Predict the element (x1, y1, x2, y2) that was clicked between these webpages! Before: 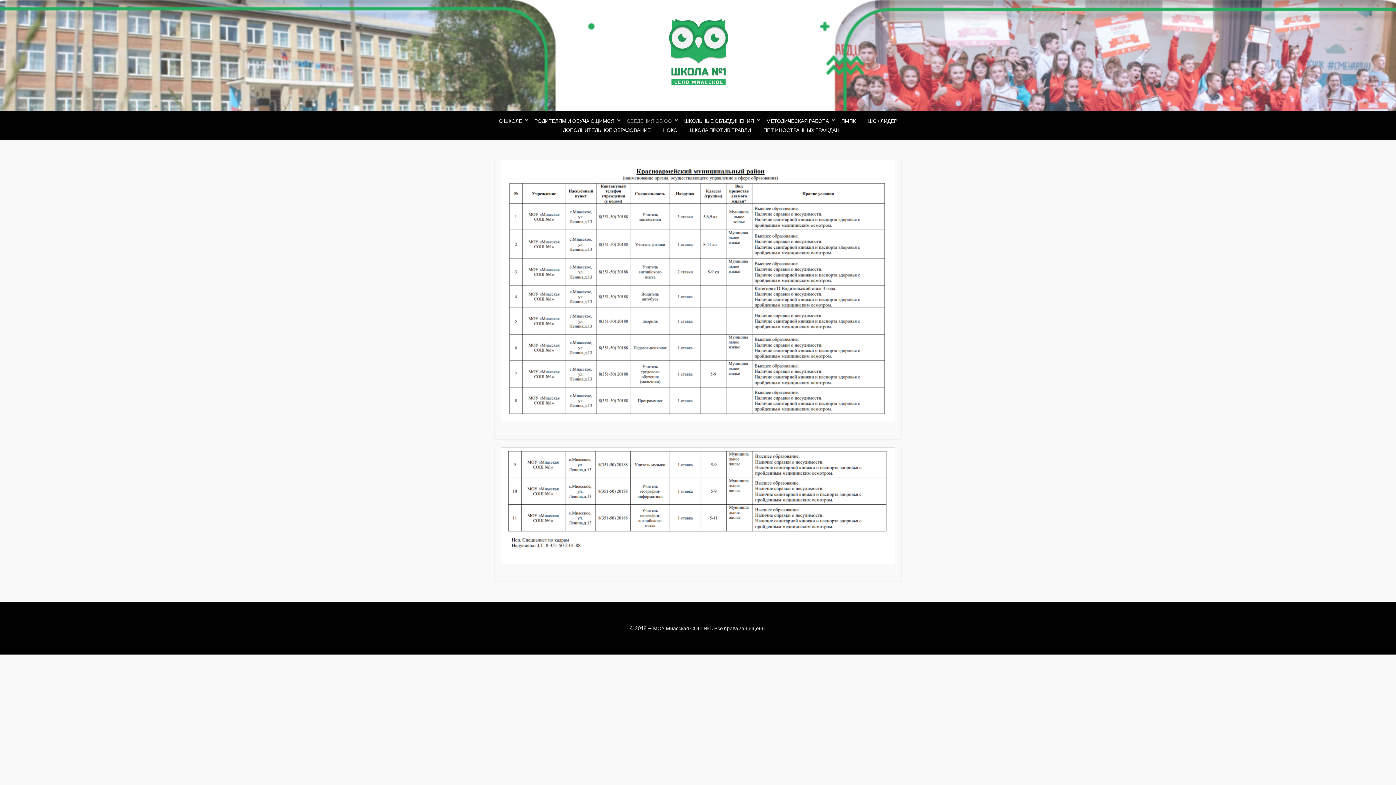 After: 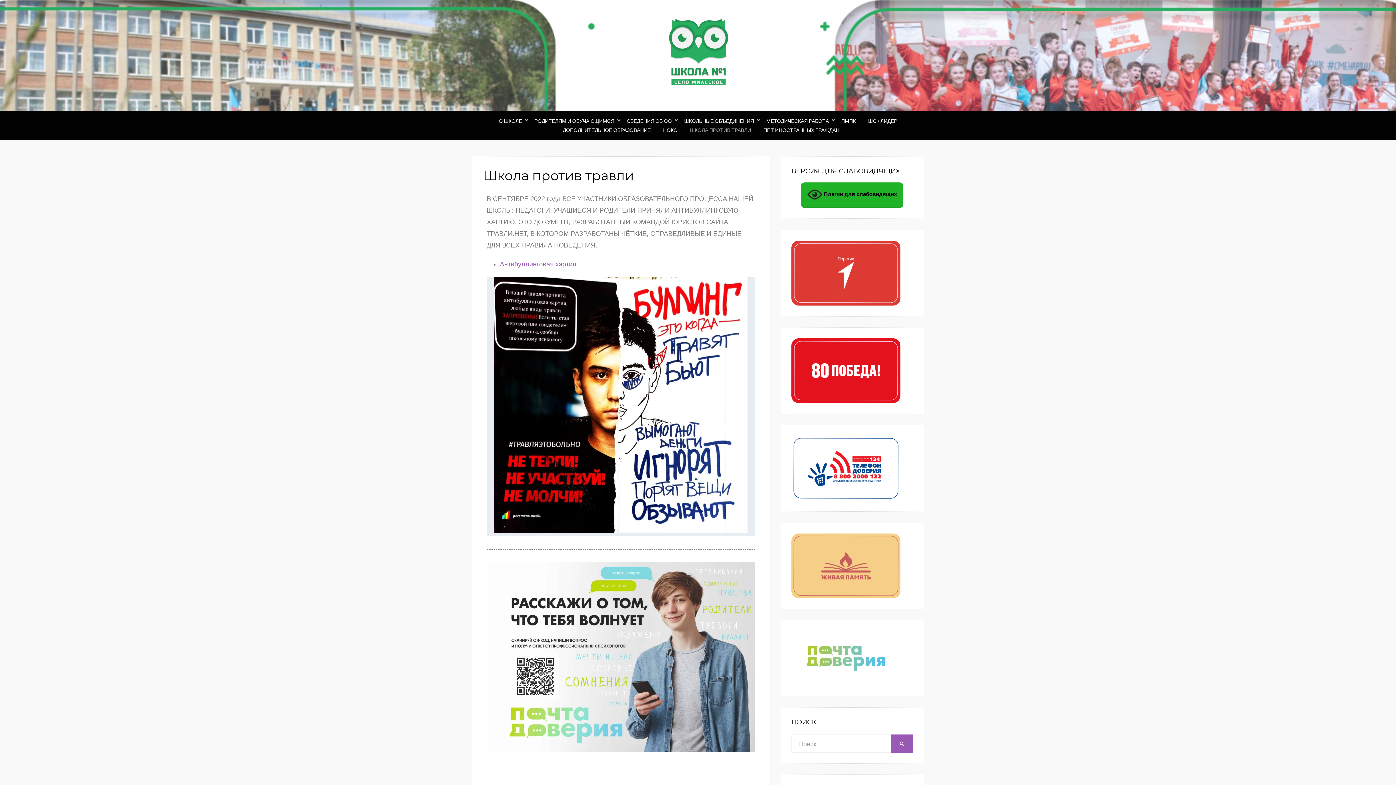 Action: label: ШКОЛА ПРОТИВ ТРАВЛИ bbox: (684, 125, 757, 134)